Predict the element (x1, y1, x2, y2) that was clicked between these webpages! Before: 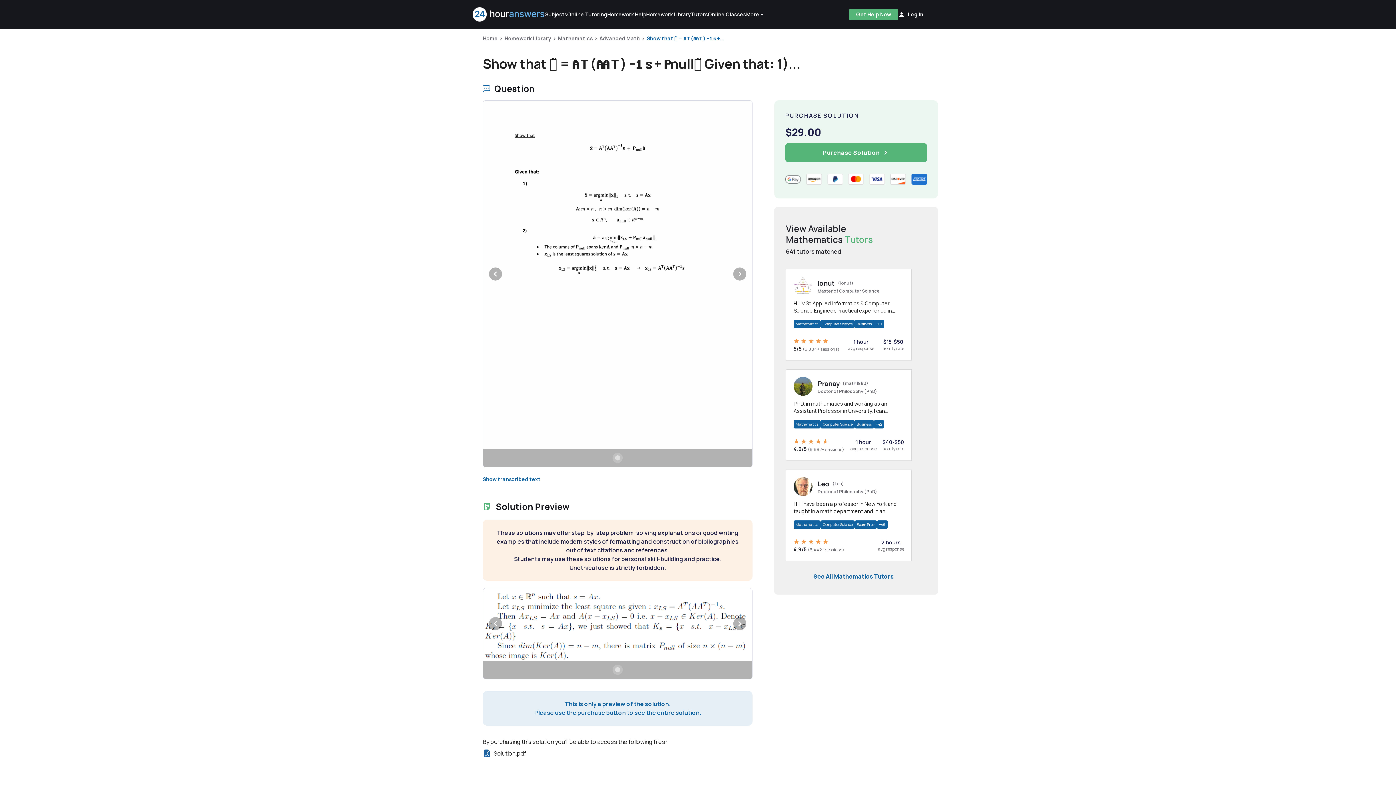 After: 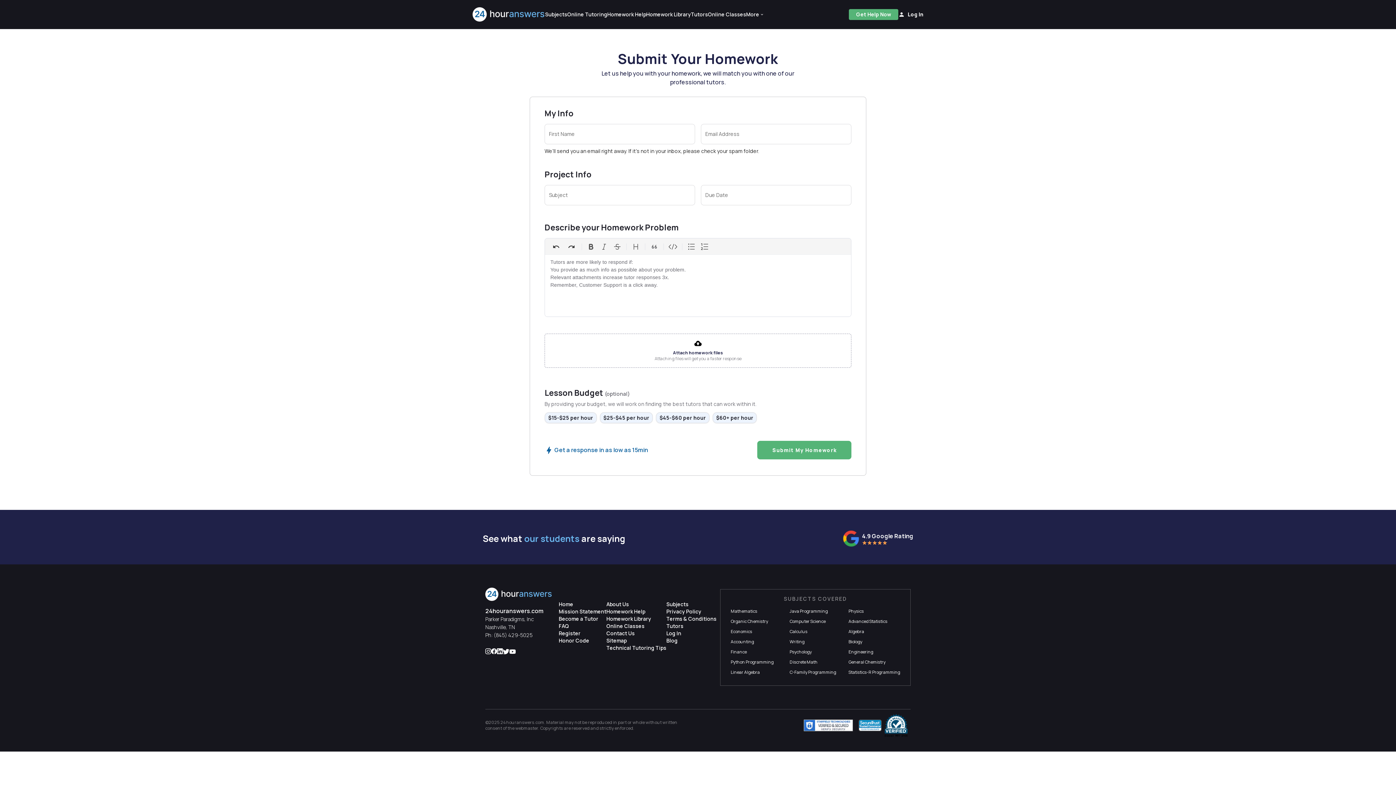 Action: label: Homework Help bbox: (607, 10, 646, 18)